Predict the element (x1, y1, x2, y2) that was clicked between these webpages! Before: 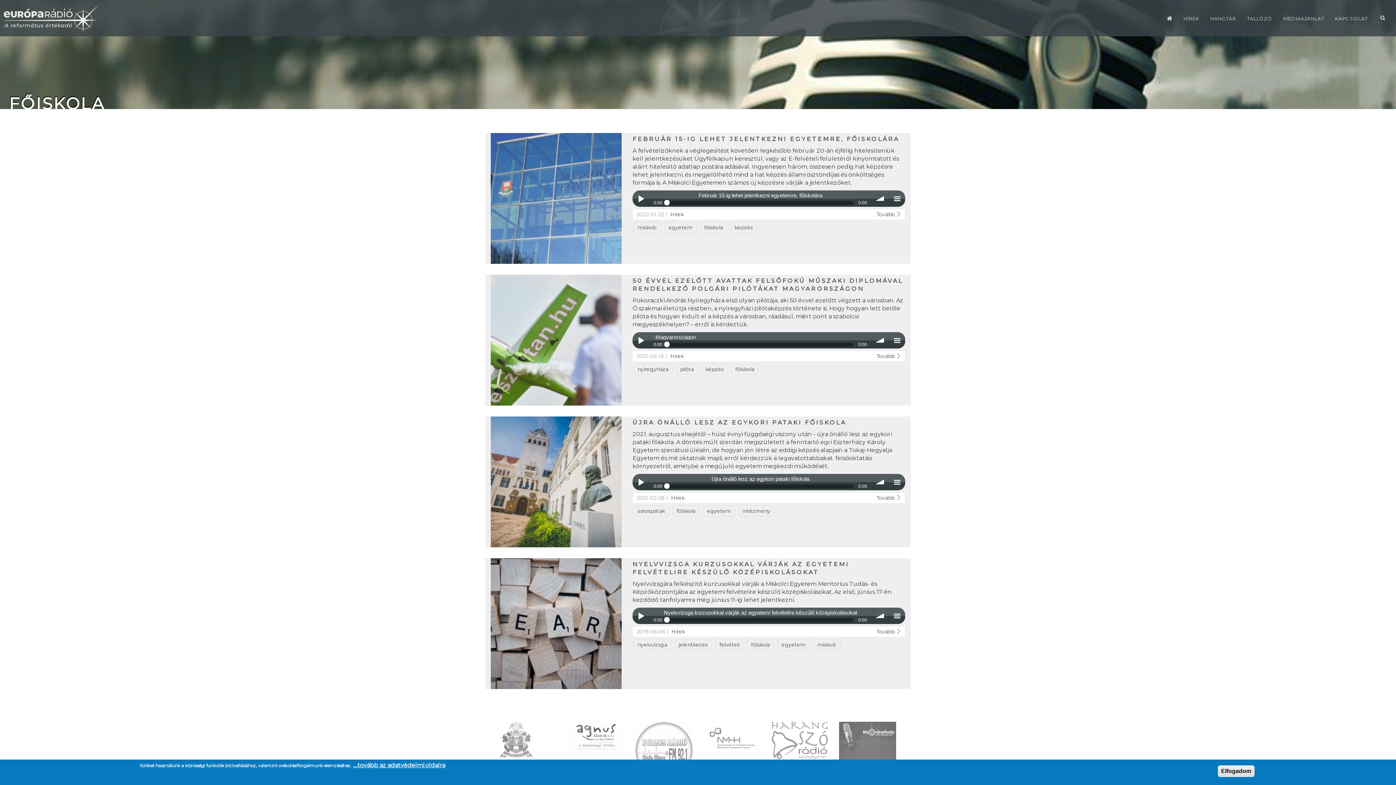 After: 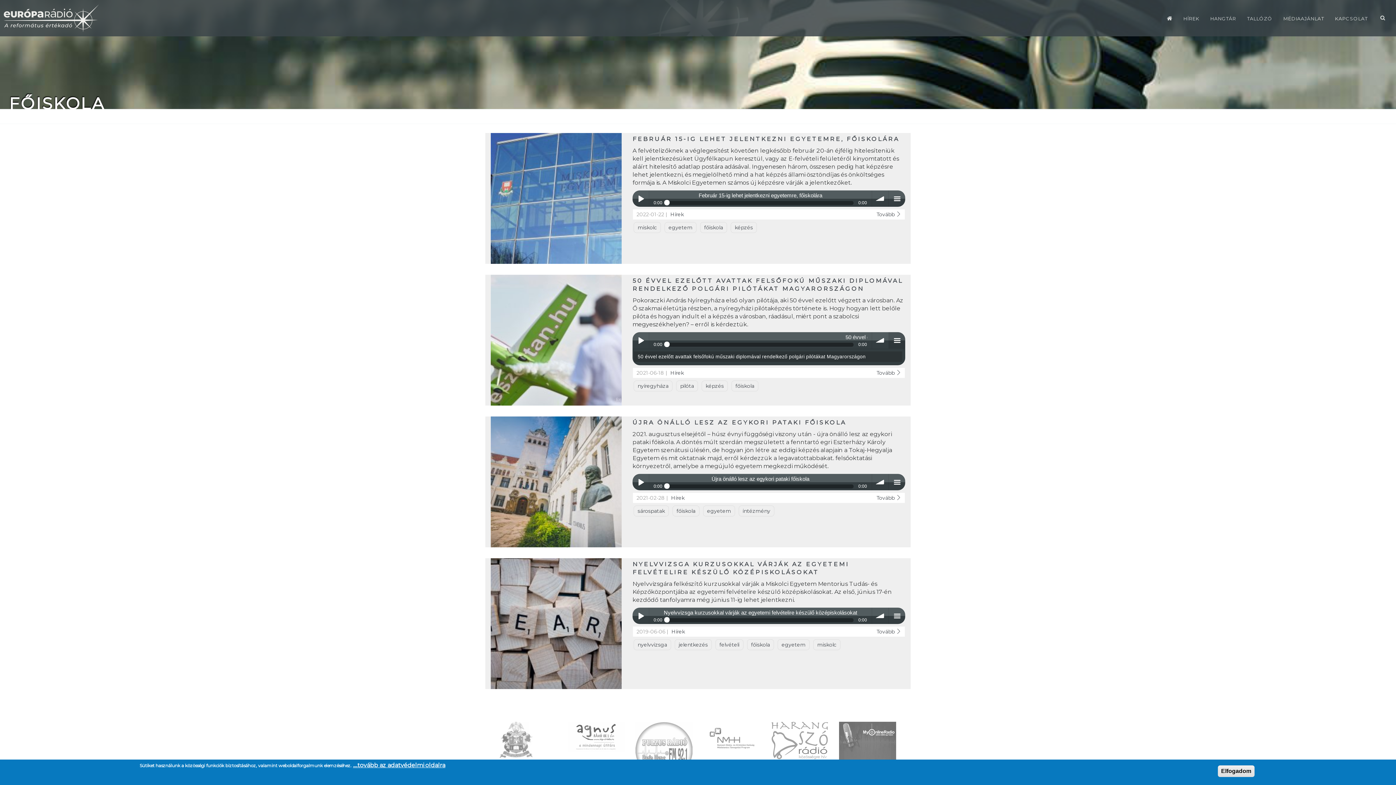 Action: bbox: (889, 332, 905, 348) label: menu